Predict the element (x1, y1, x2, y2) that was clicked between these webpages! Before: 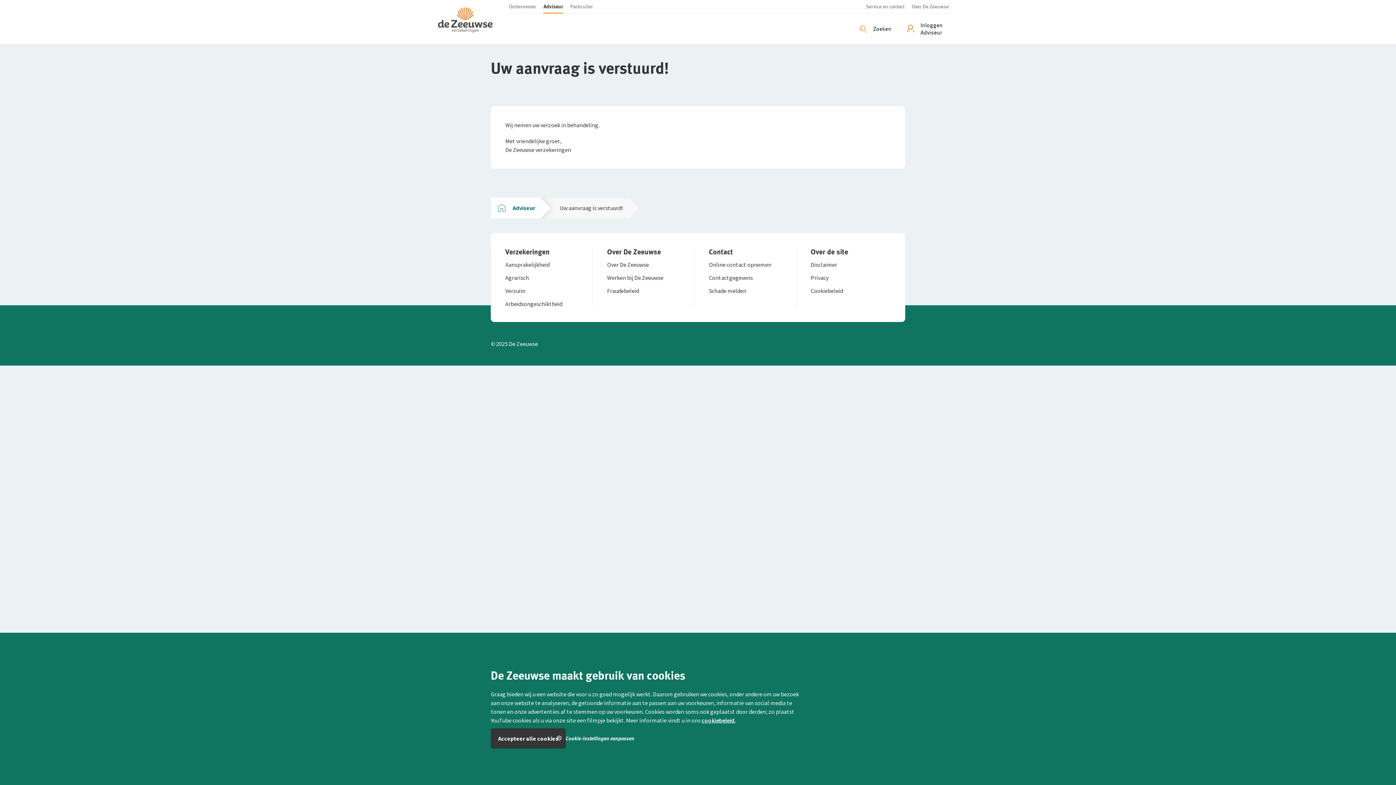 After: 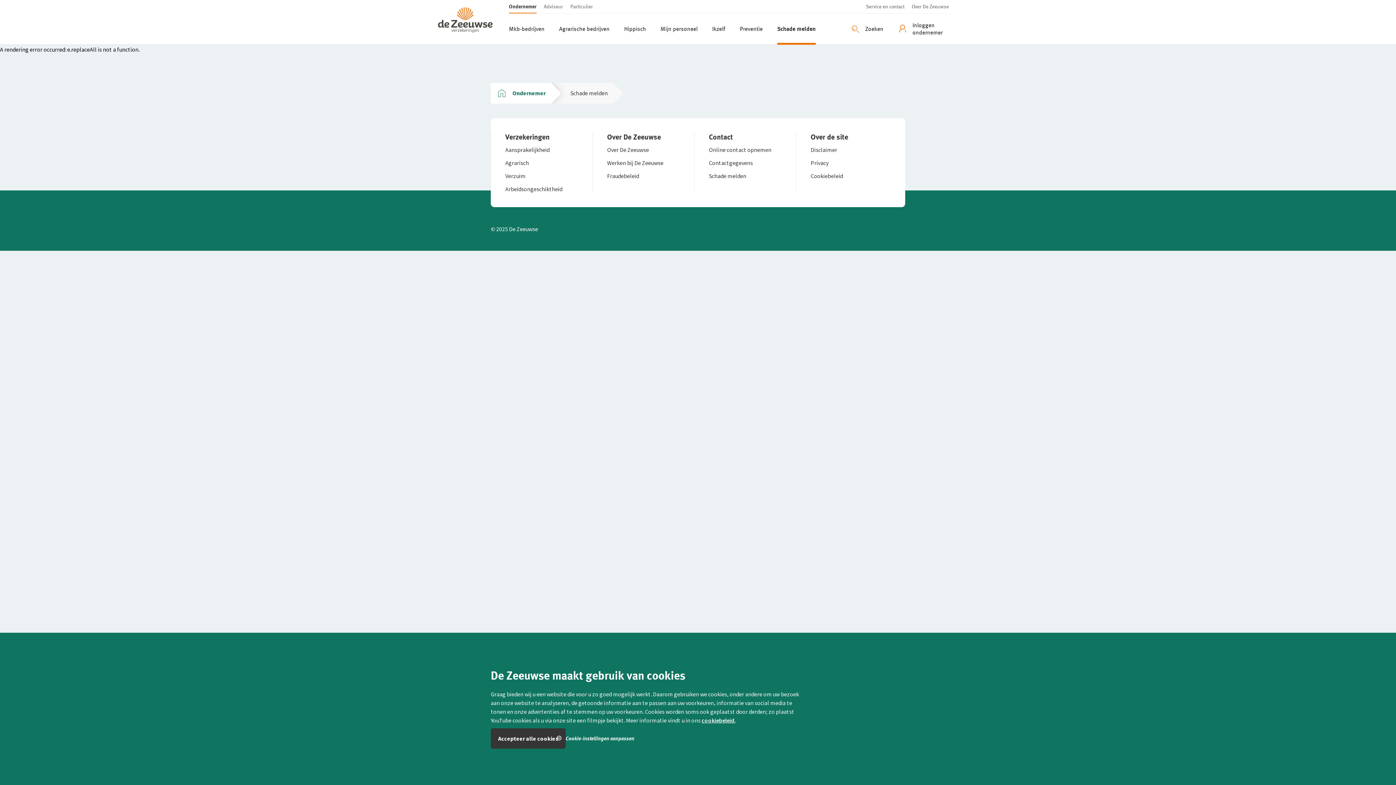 Action: bbox: (709, 287, 746, 294) label: Schade melden